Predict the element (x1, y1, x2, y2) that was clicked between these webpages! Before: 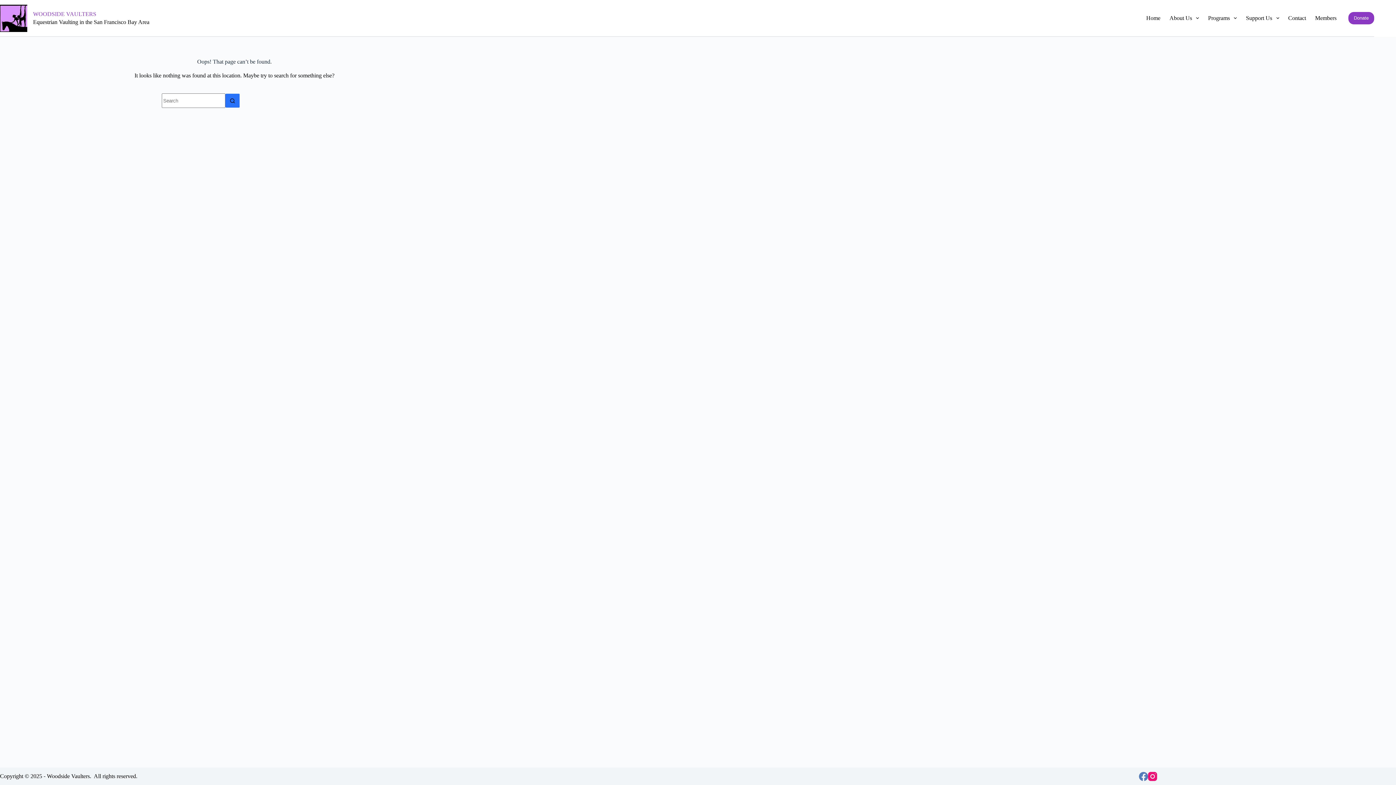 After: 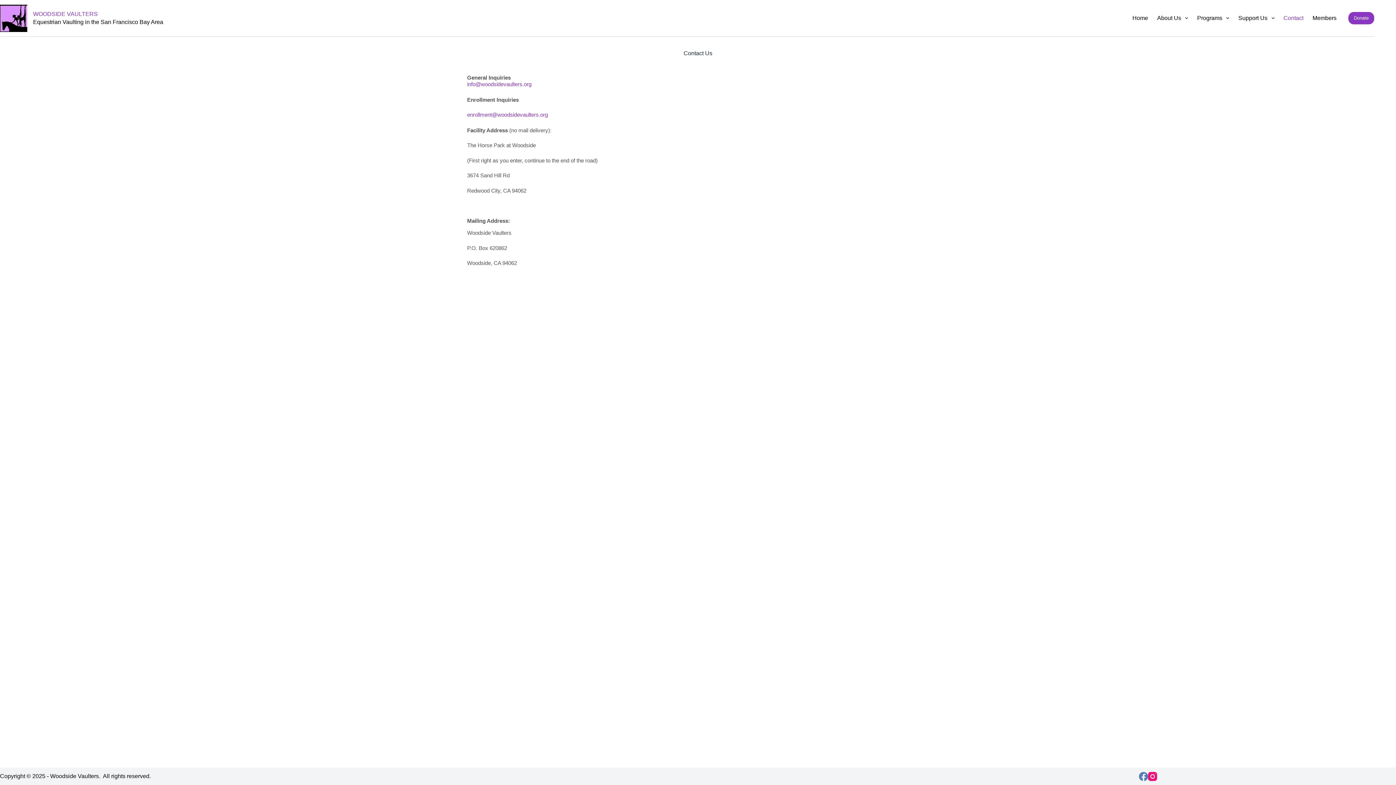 Action: label: Contact bbox: (1284, 0, 1310, 36)